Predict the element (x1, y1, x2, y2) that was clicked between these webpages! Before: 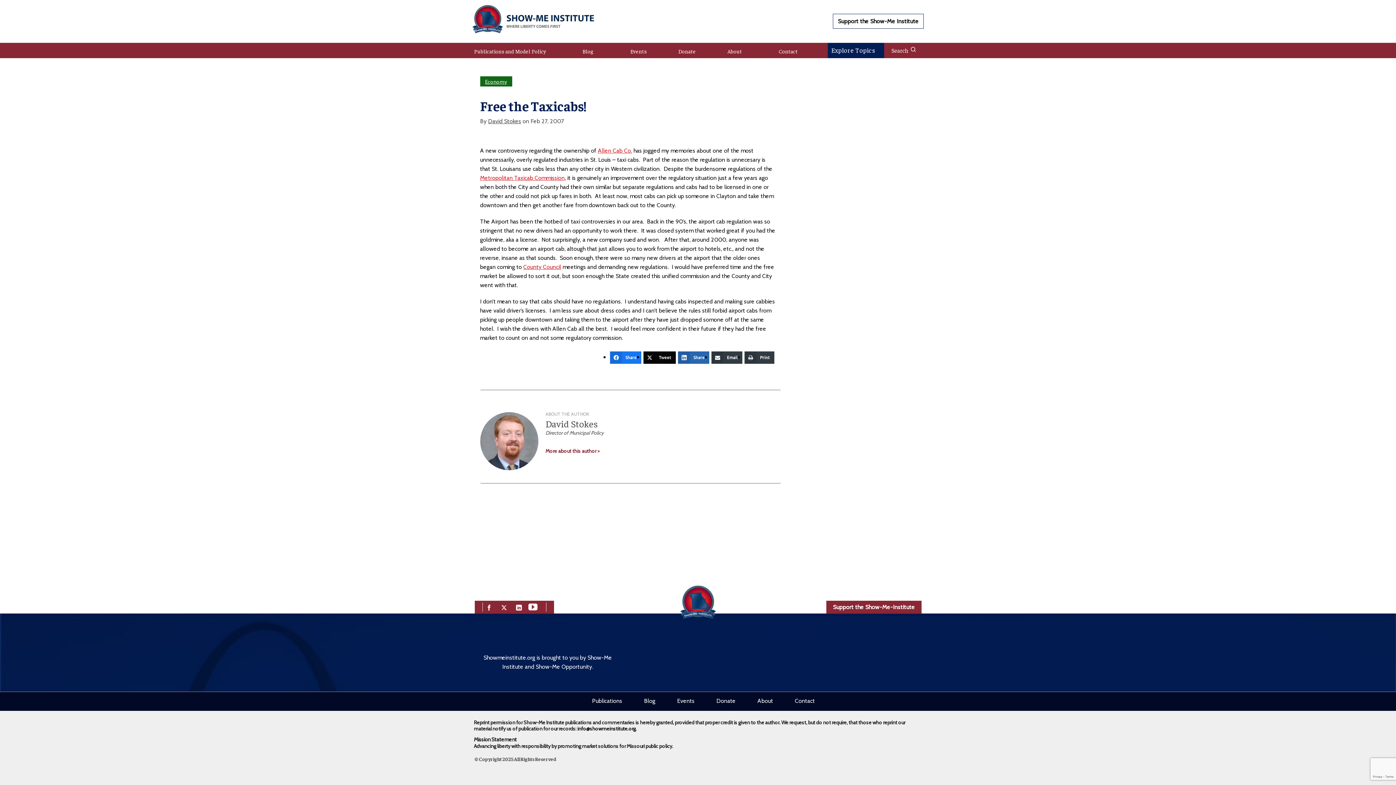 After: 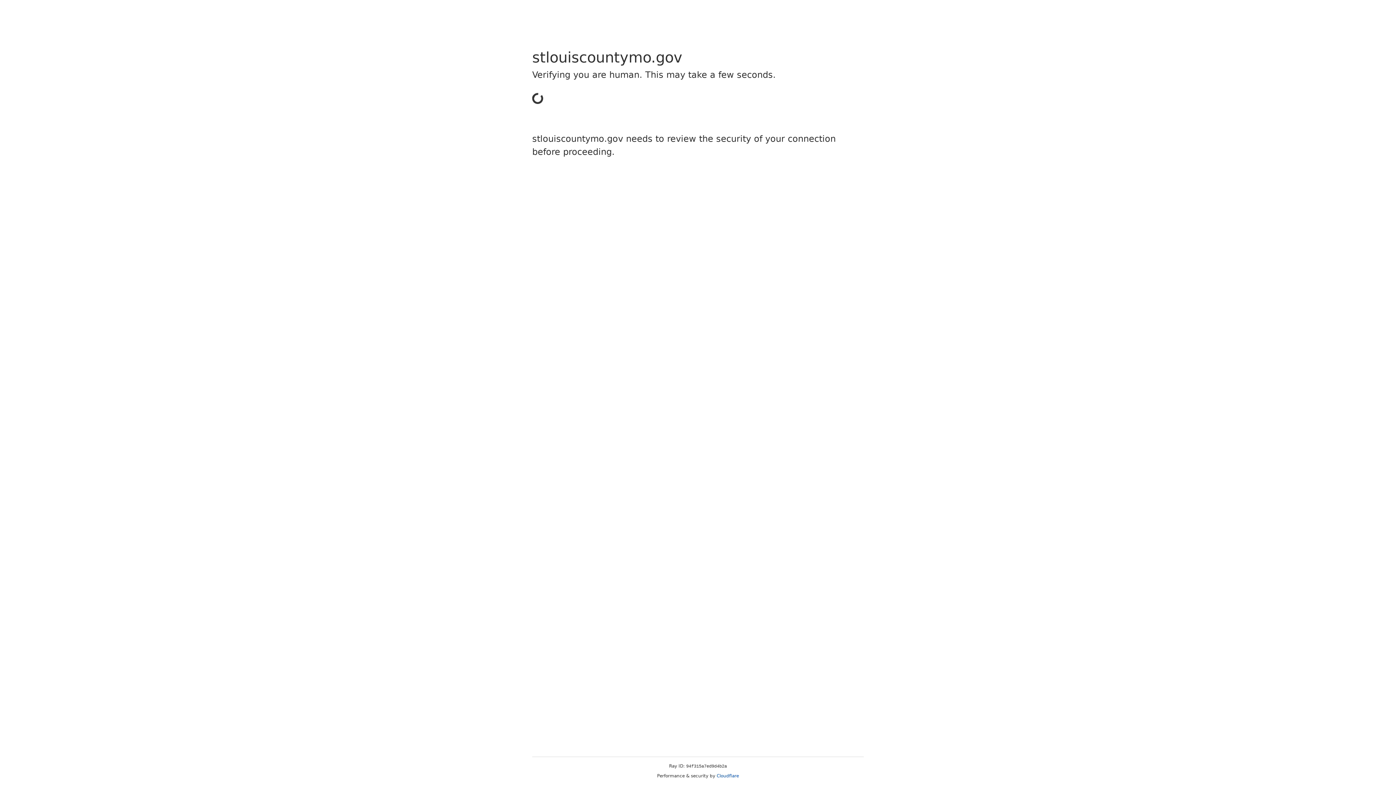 Action: label: County Council bbox: (523, 263, 561, 270)